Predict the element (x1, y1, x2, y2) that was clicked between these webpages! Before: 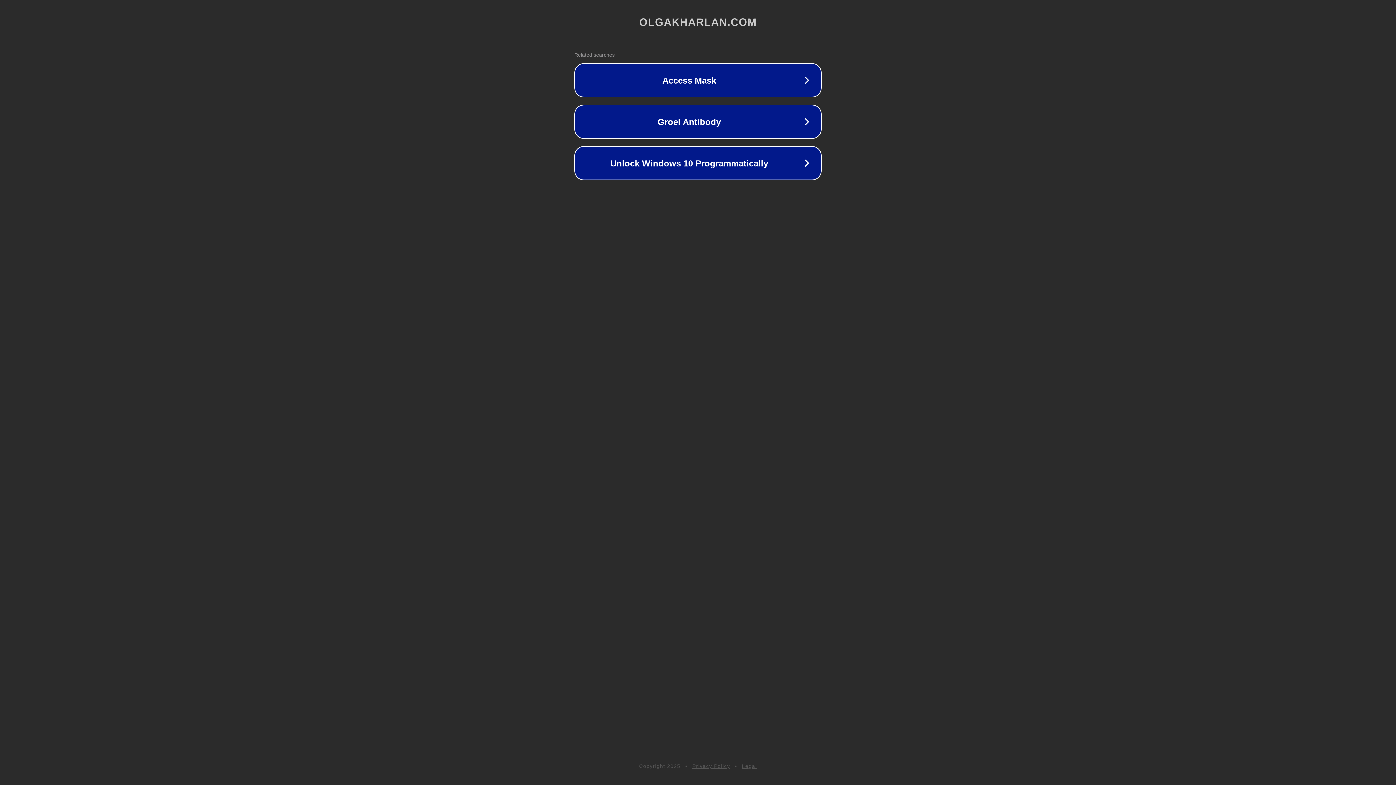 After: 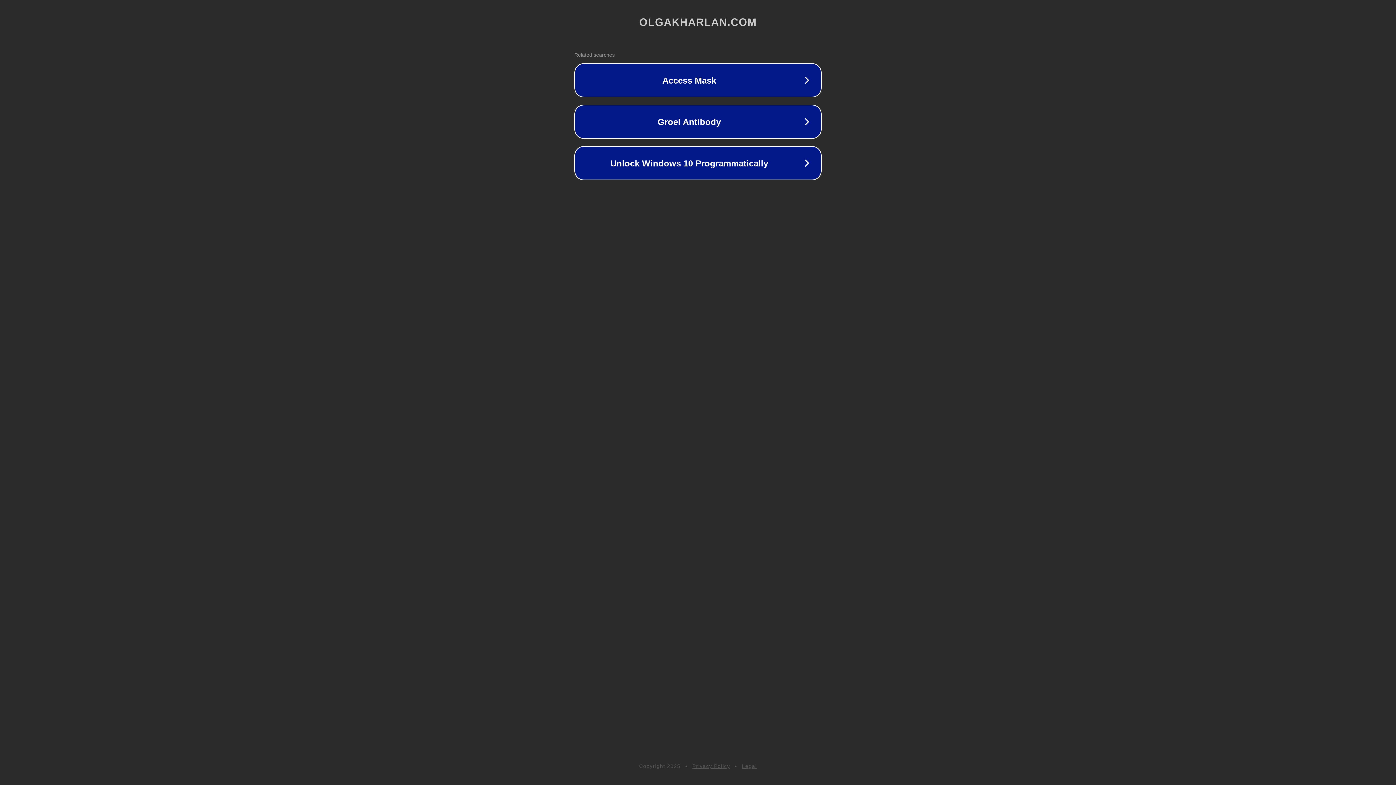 Action: label: Privacy Policy bbox: (692, 763, 730, 769)